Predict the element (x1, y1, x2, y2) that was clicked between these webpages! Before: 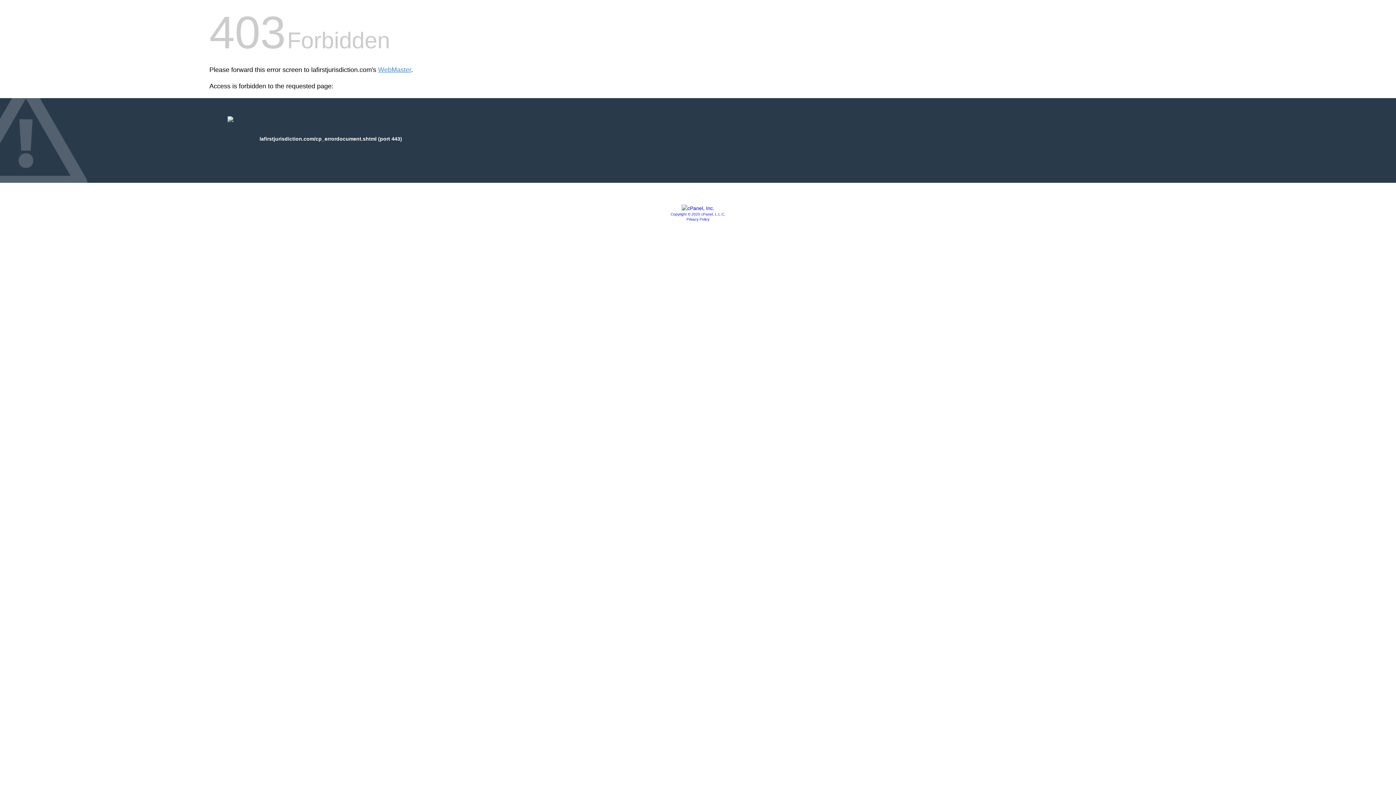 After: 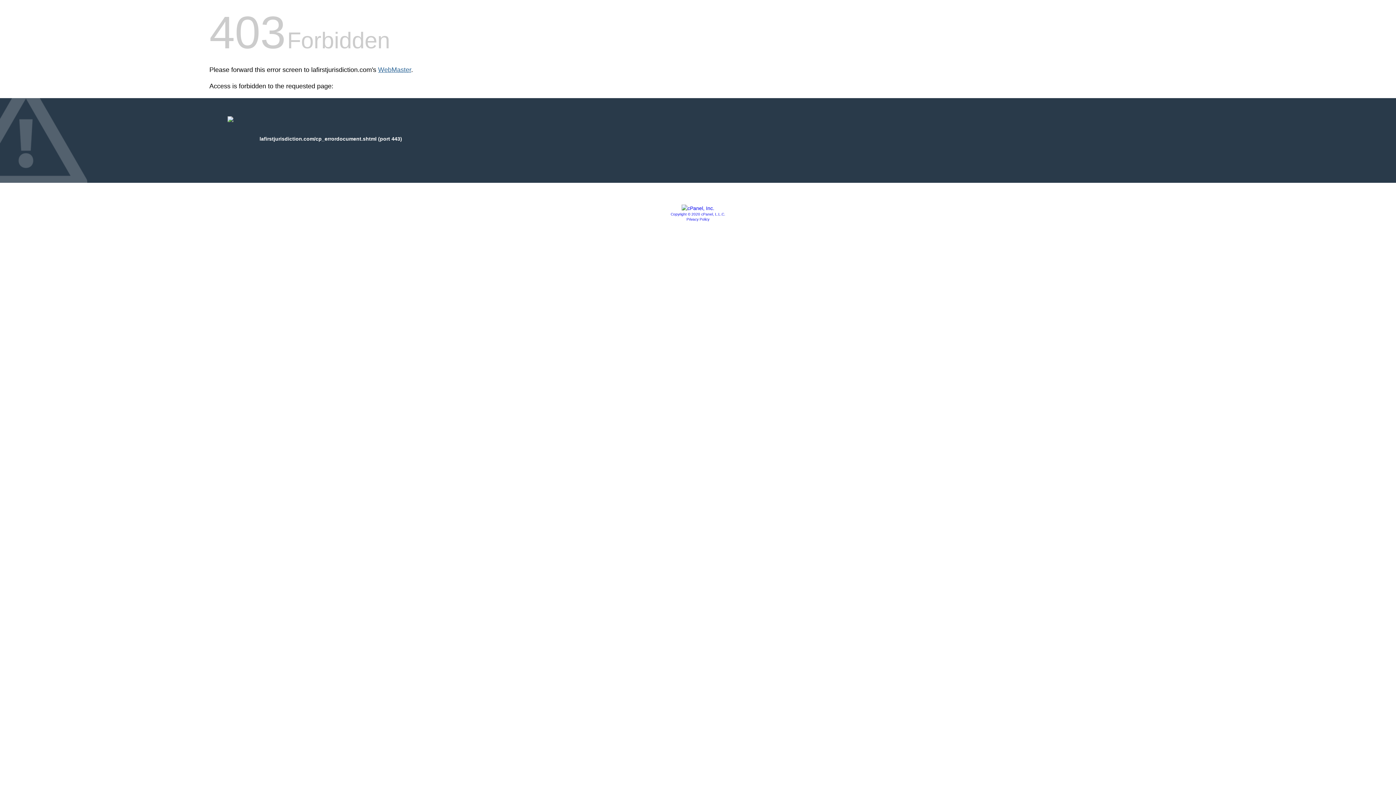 Action: bbox: (378, 66, 411, 73) label: WebMaster